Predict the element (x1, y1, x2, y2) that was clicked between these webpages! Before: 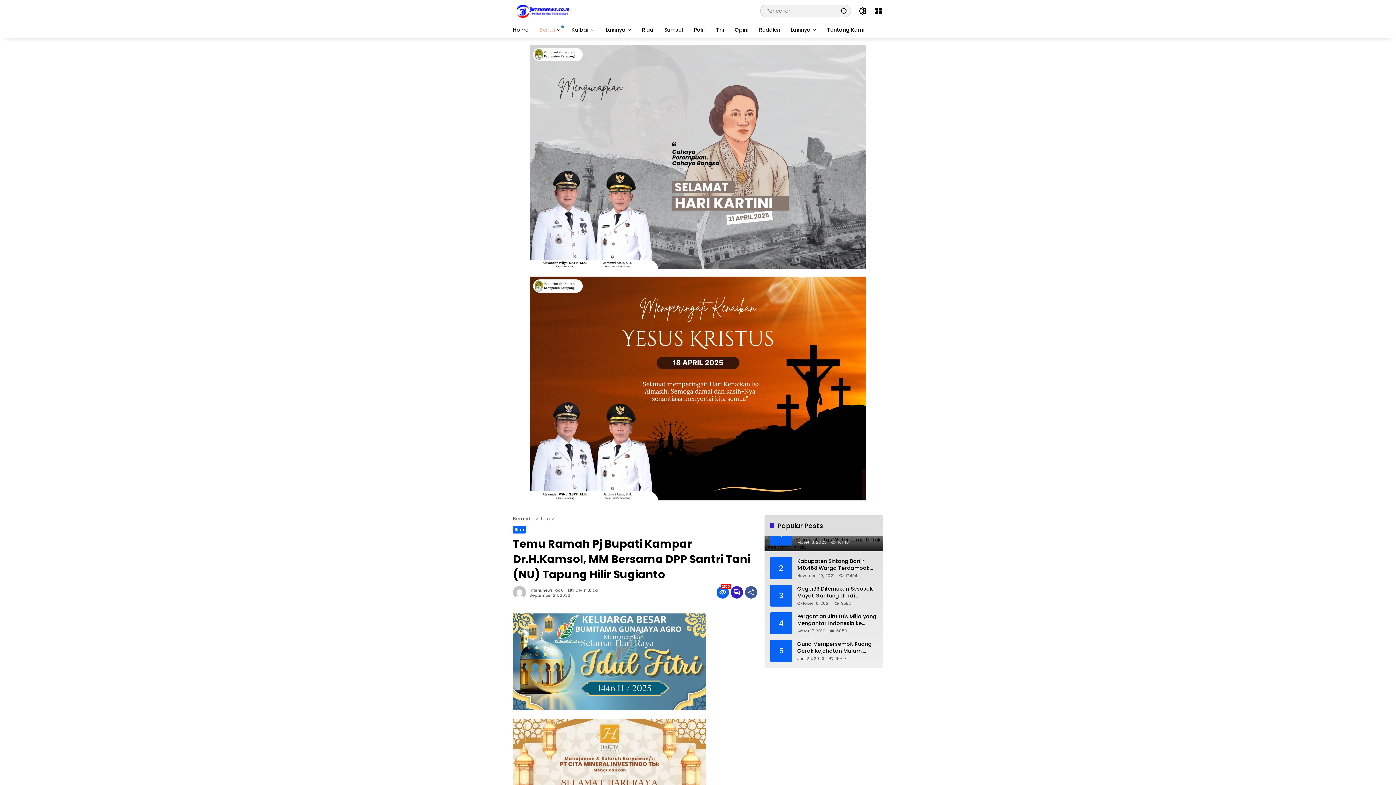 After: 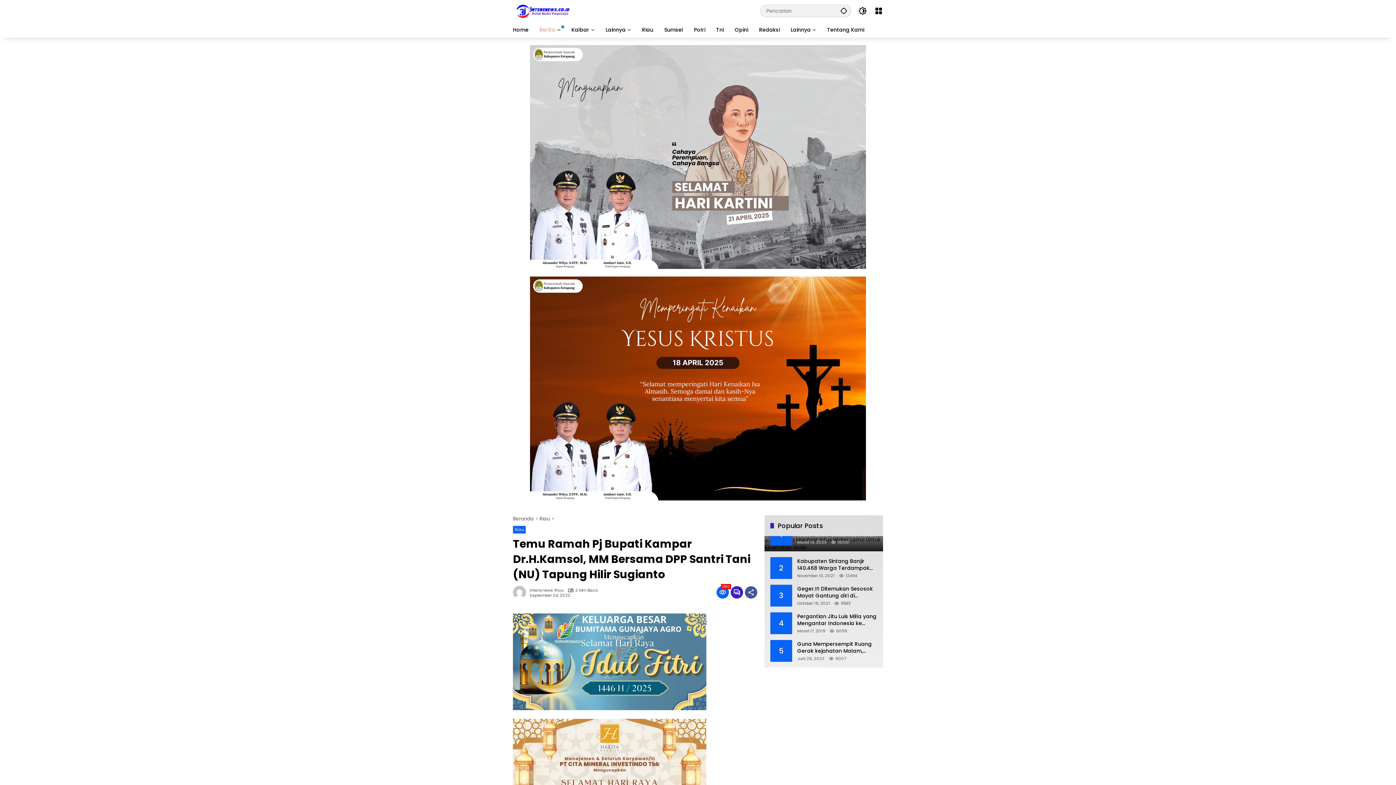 Action: bbox: (745, 586, 757, 598) label: Bagikan